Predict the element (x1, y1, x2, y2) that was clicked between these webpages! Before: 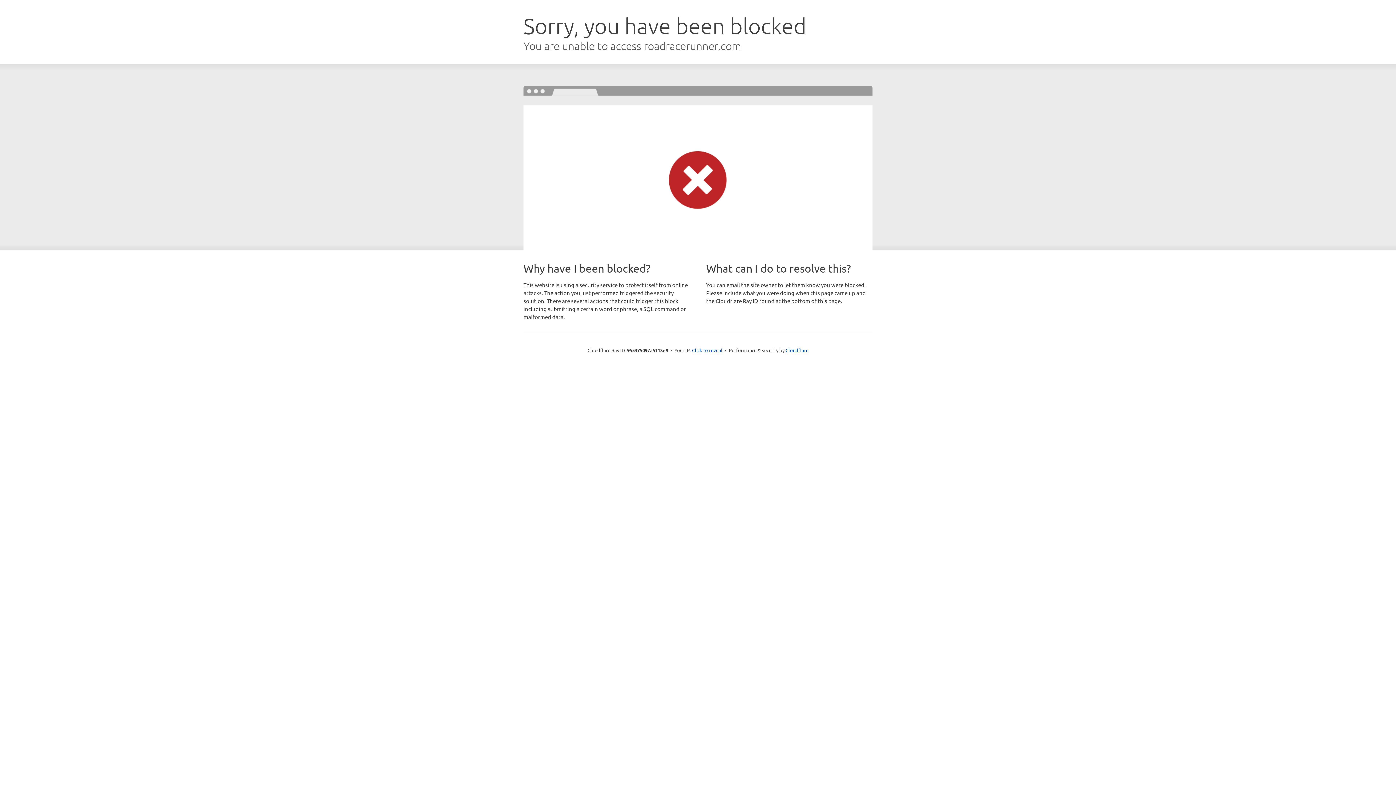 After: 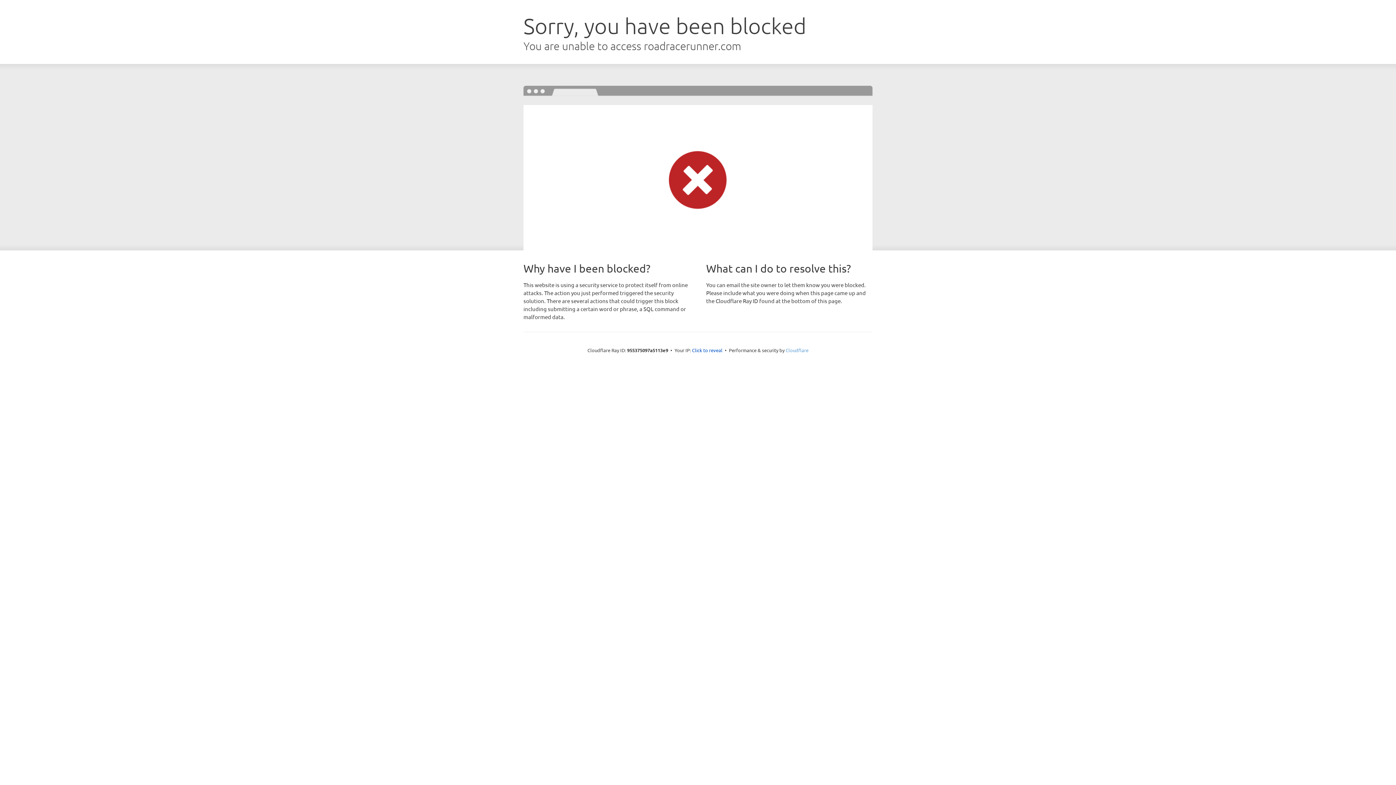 Action: bbox: (785, 347, 808, 353) label: Cloudflare